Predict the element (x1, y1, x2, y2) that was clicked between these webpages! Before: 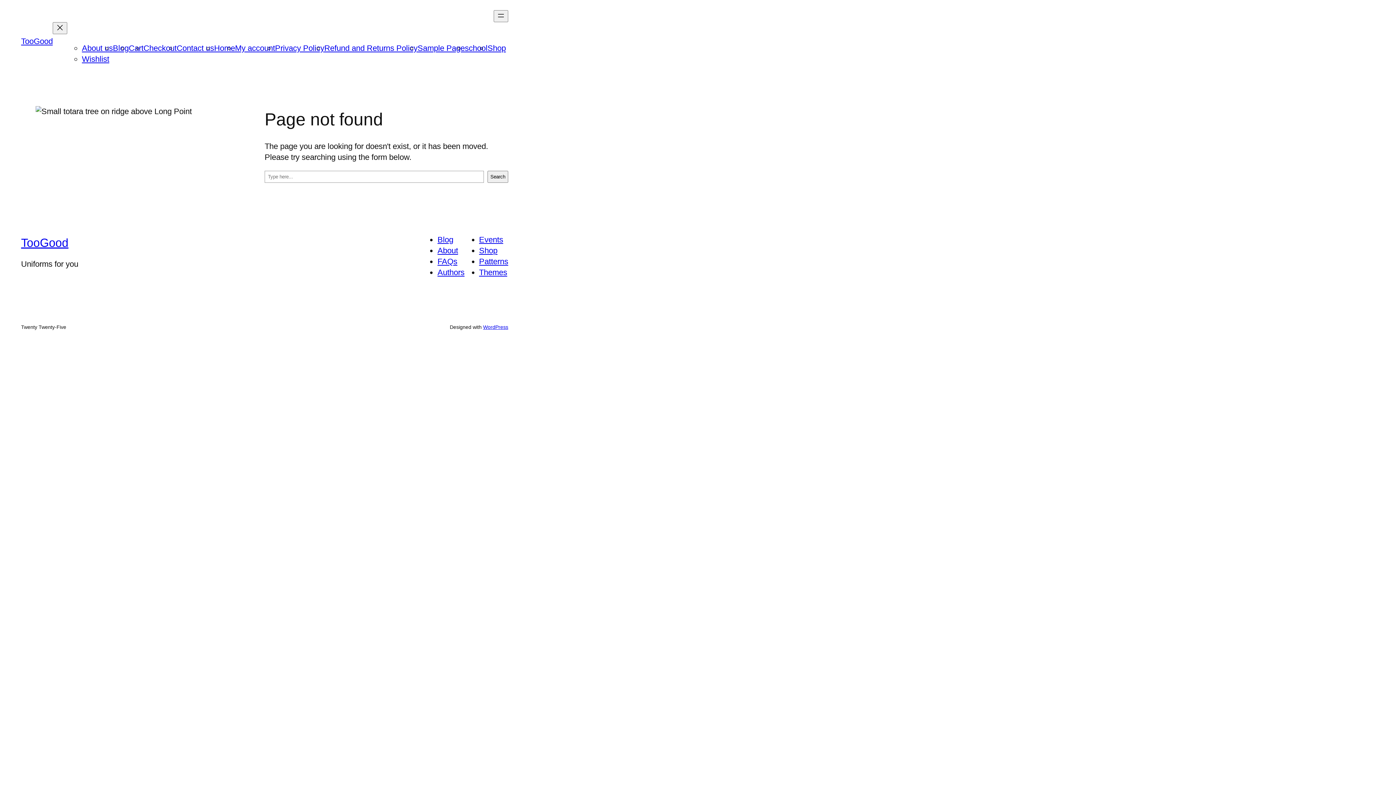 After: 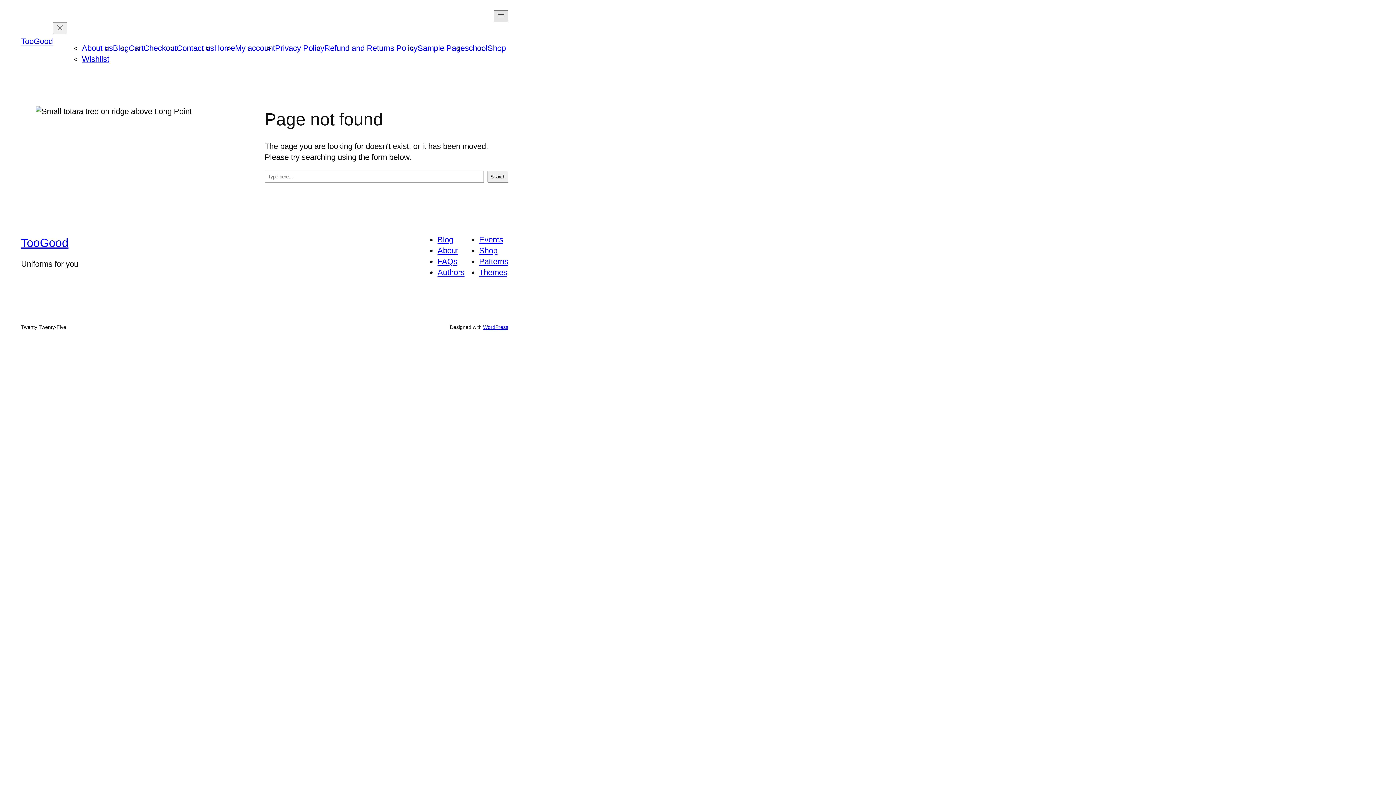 Action: label: Open menu bbox: (493, 10, 508, 22)